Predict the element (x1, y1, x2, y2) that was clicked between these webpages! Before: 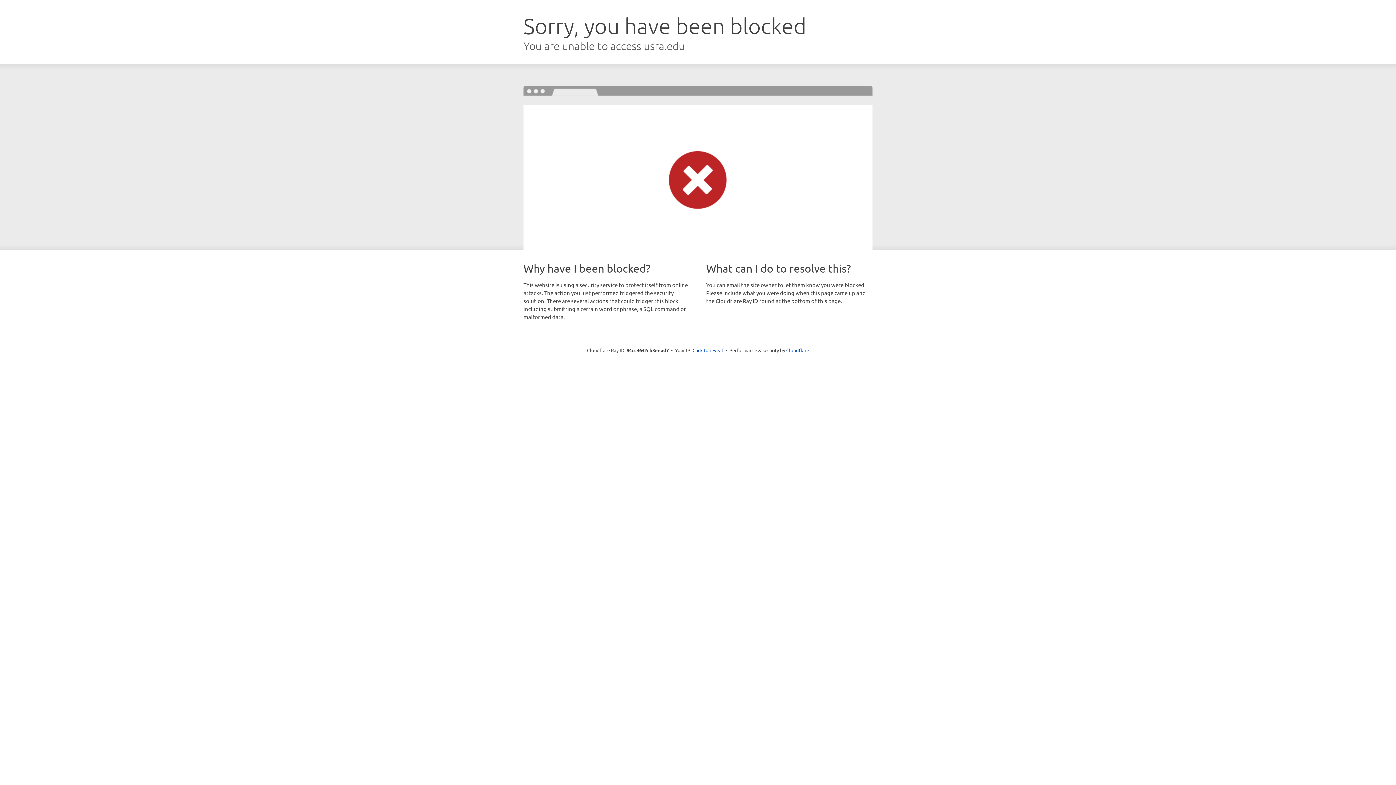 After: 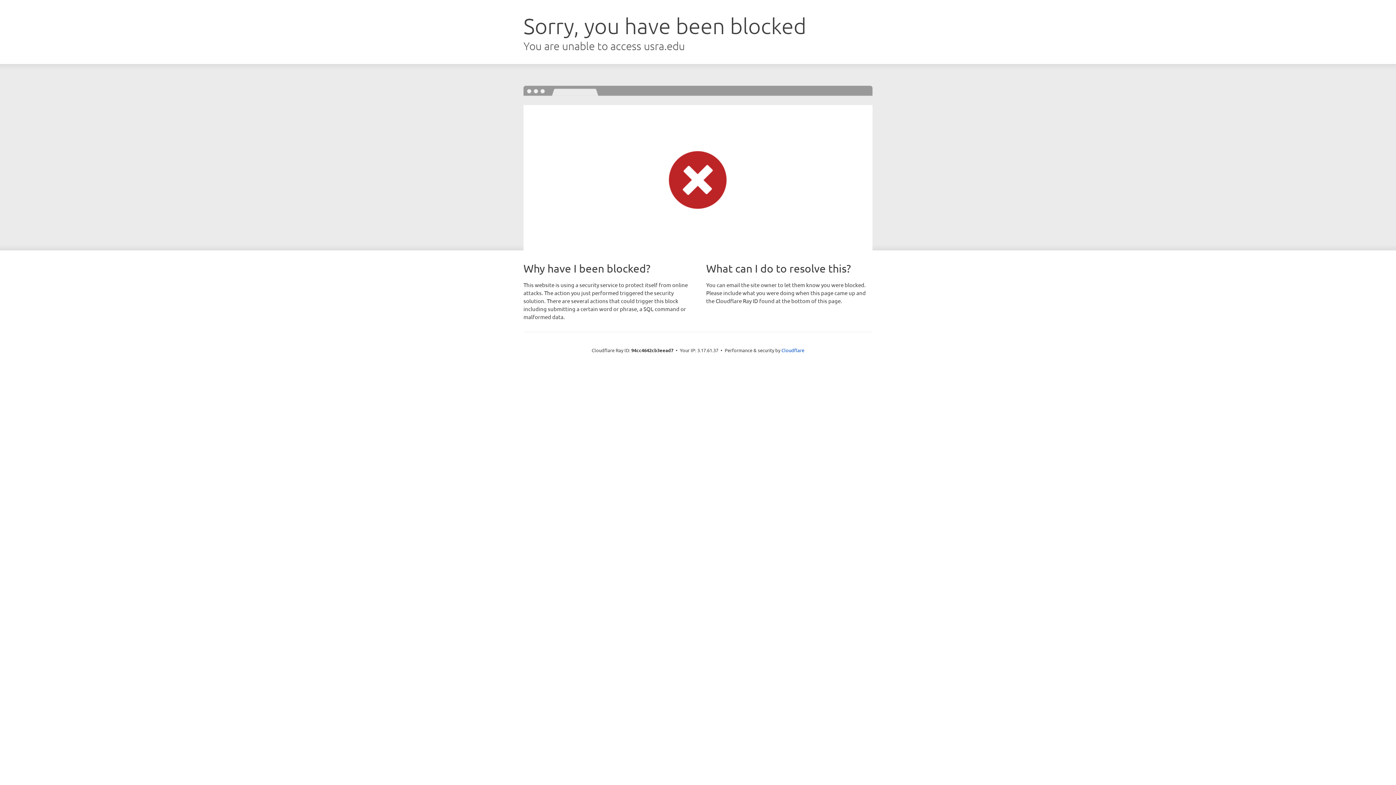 Action: label: Click to reveal bbox: (692, 346, 723, 353)